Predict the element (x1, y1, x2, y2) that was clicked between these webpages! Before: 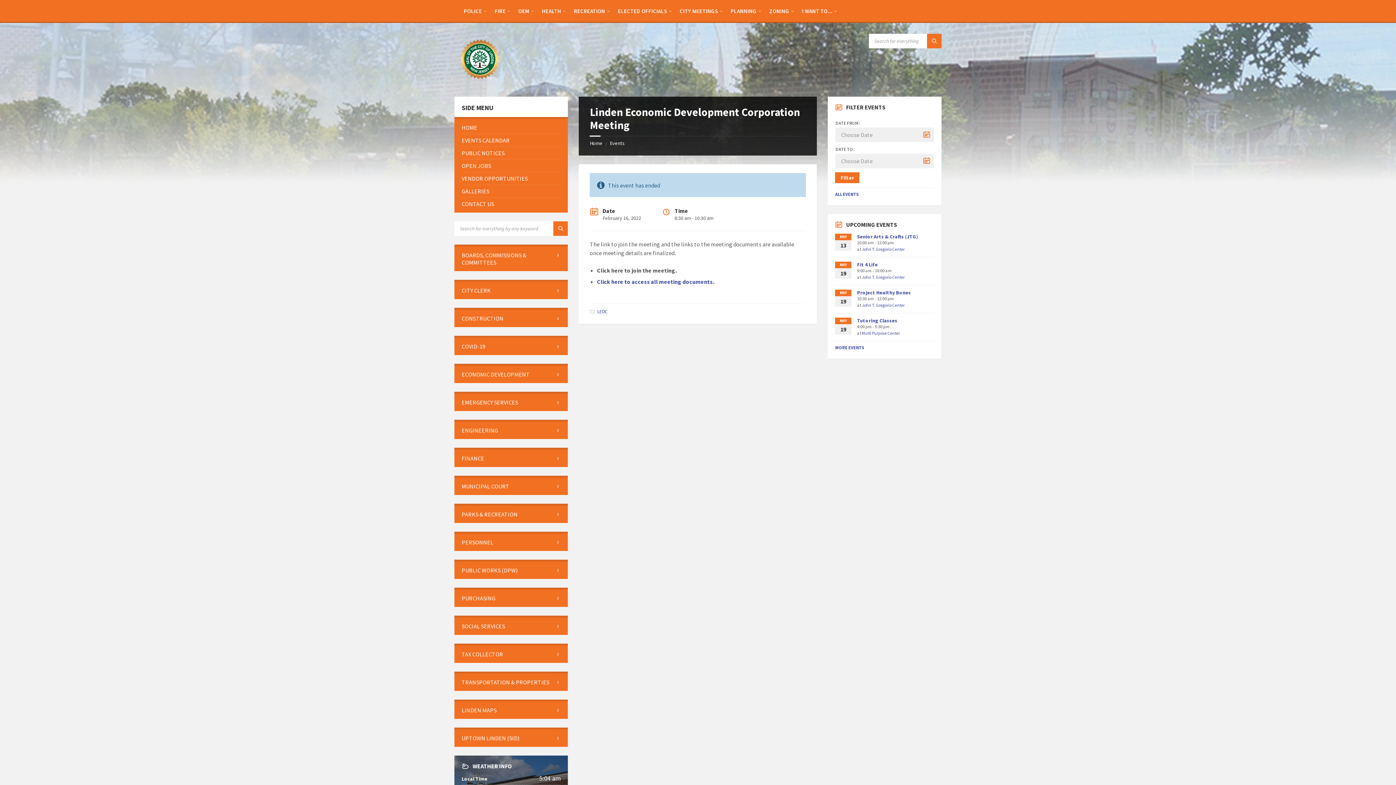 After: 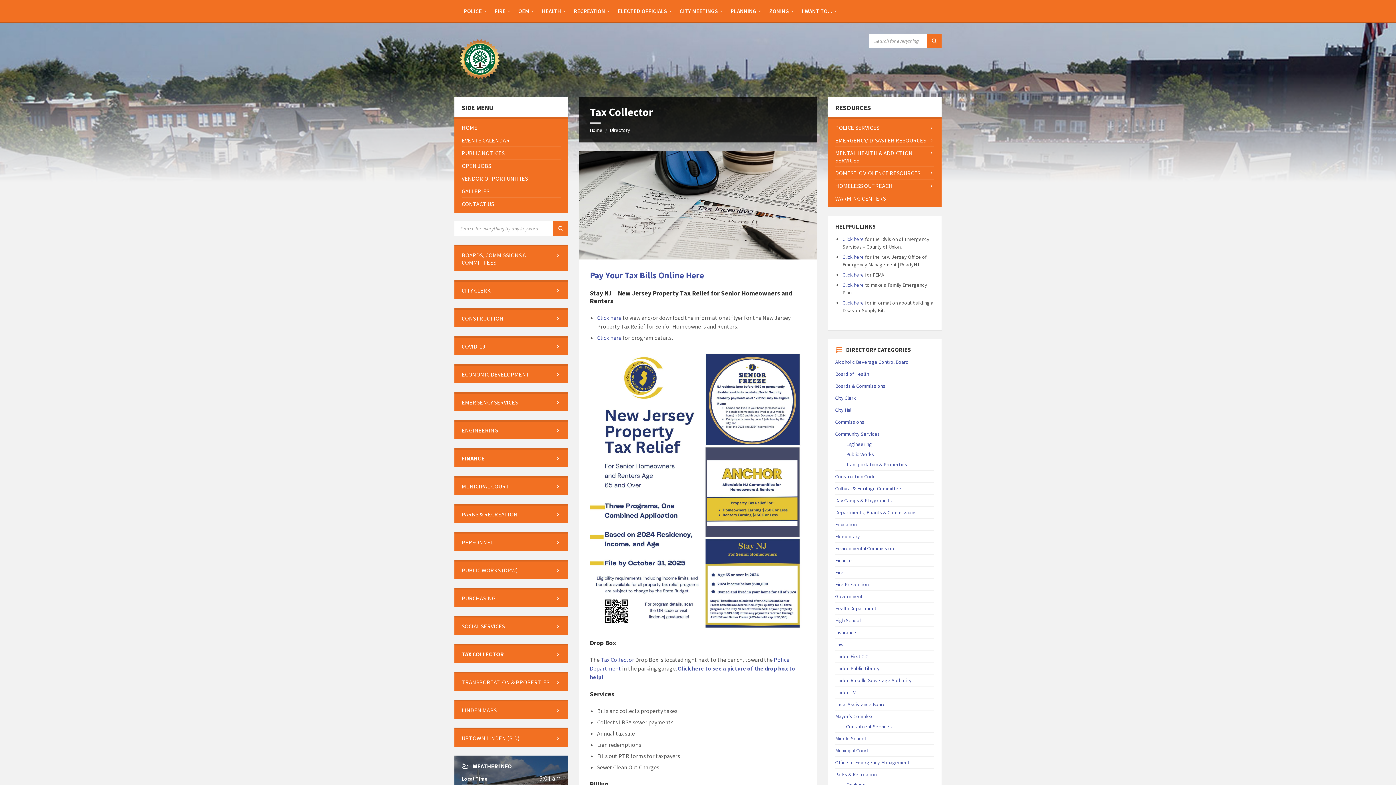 Action: bbox: (461, 648, 560, 660) label: TAX COLLECTOR